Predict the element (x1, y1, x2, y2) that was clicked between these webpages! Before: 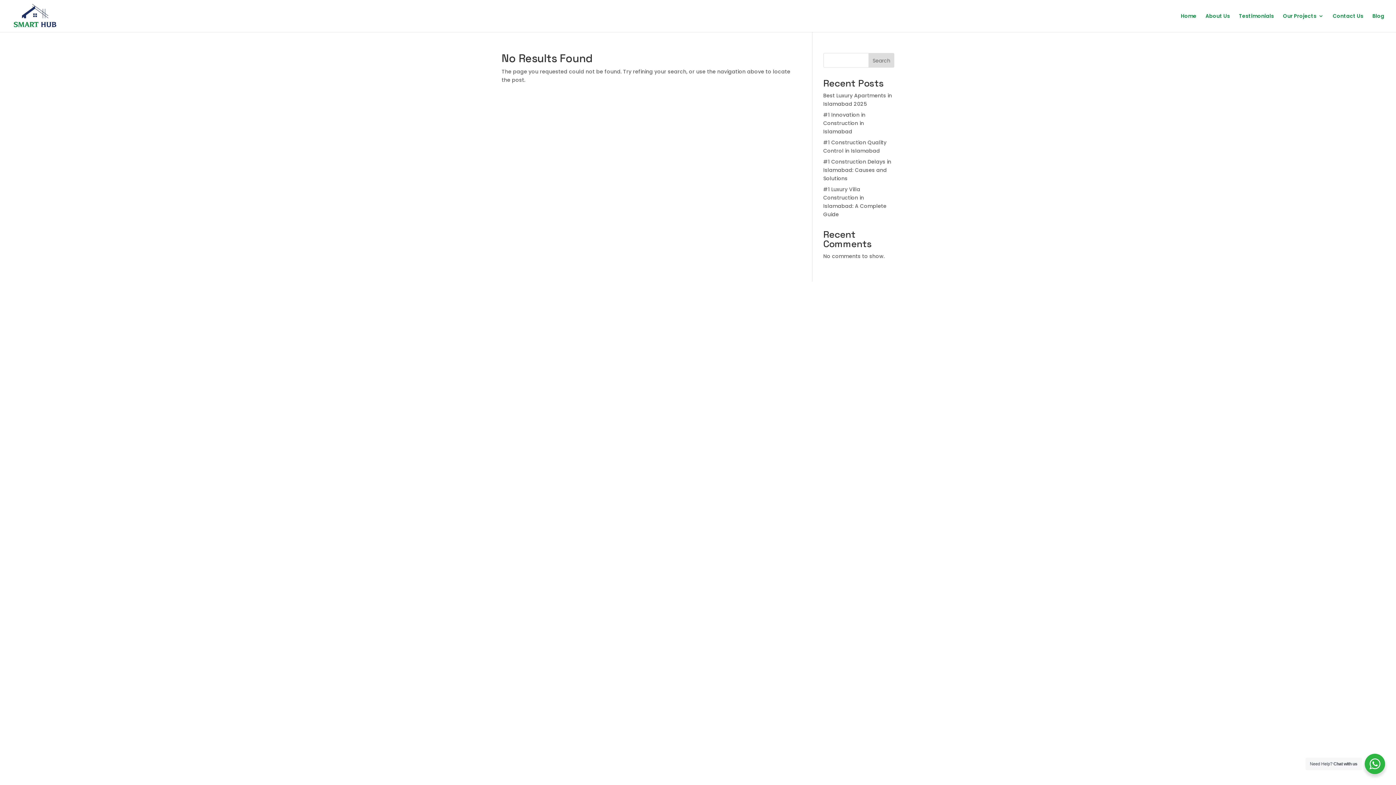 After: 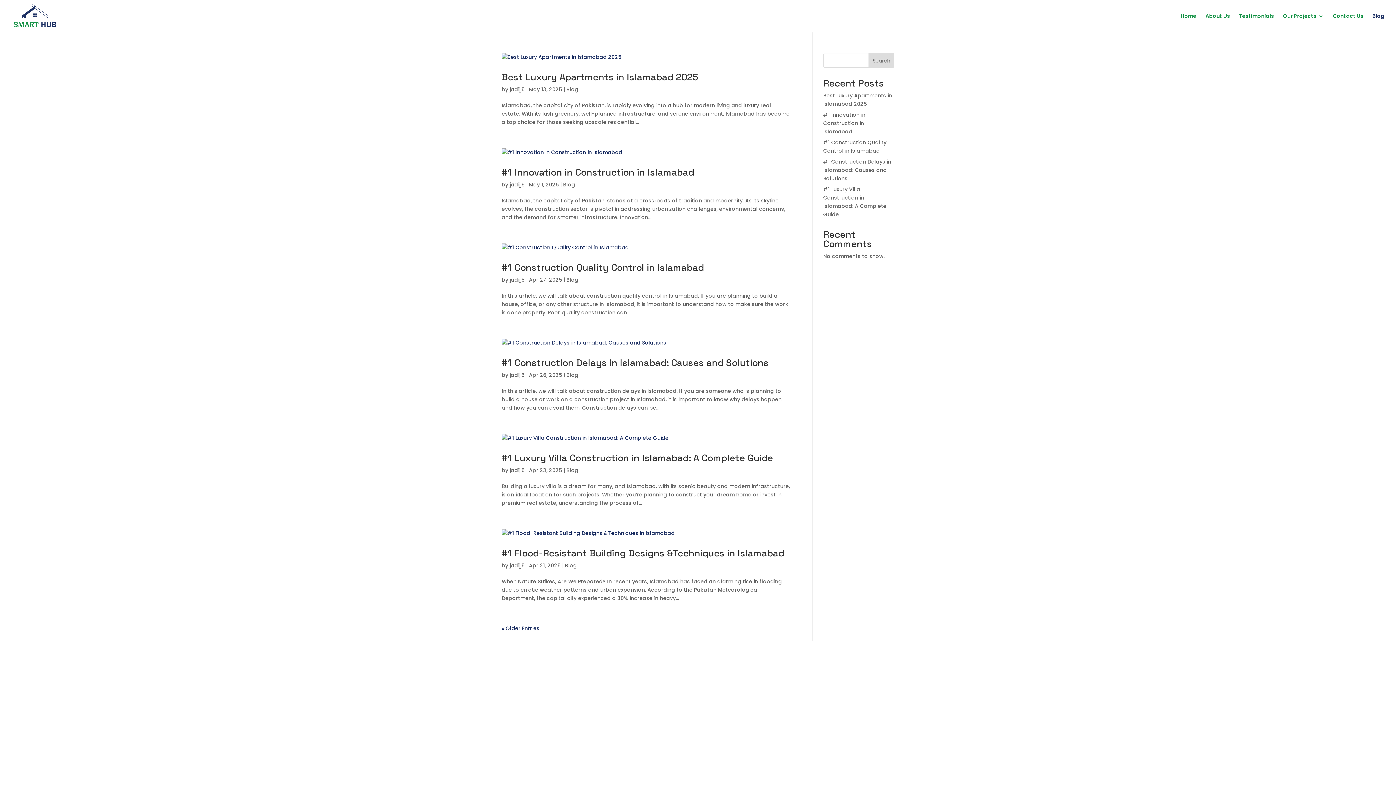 Action: bbox: (1372, 13, 1384, 32) label: Blog